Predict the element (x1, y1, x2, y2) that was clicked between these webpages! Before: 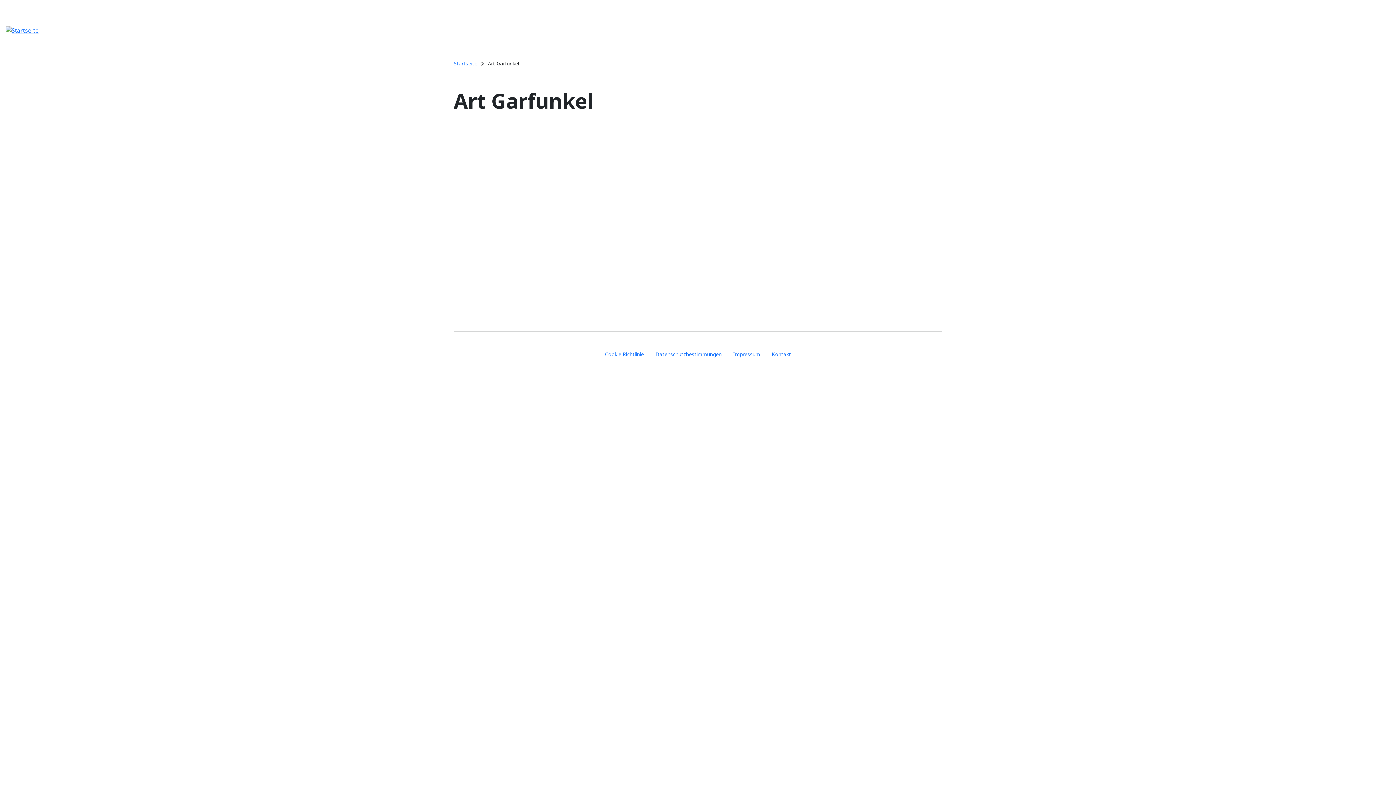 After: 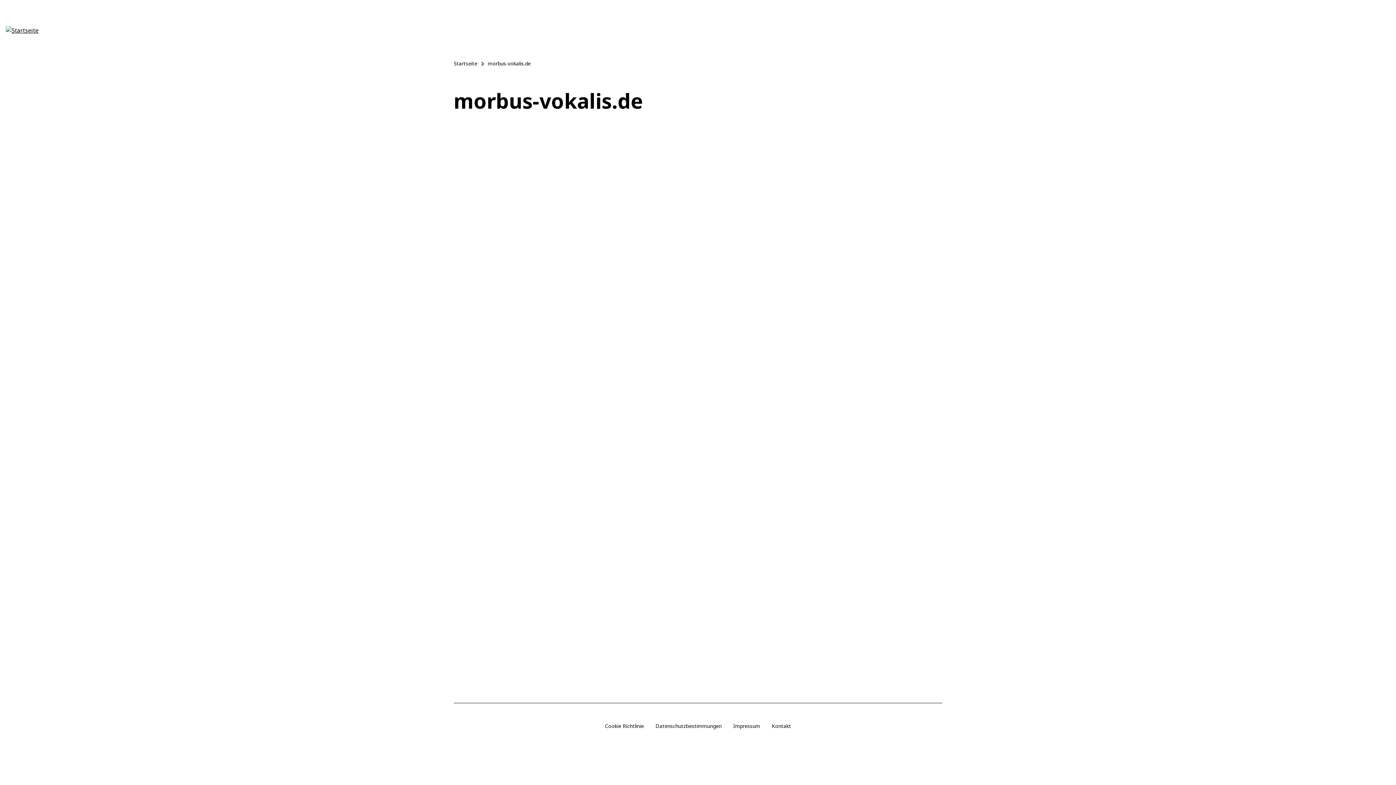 Action: bbox: (582, 161, 632, 169) label: morbus-vokalis.de